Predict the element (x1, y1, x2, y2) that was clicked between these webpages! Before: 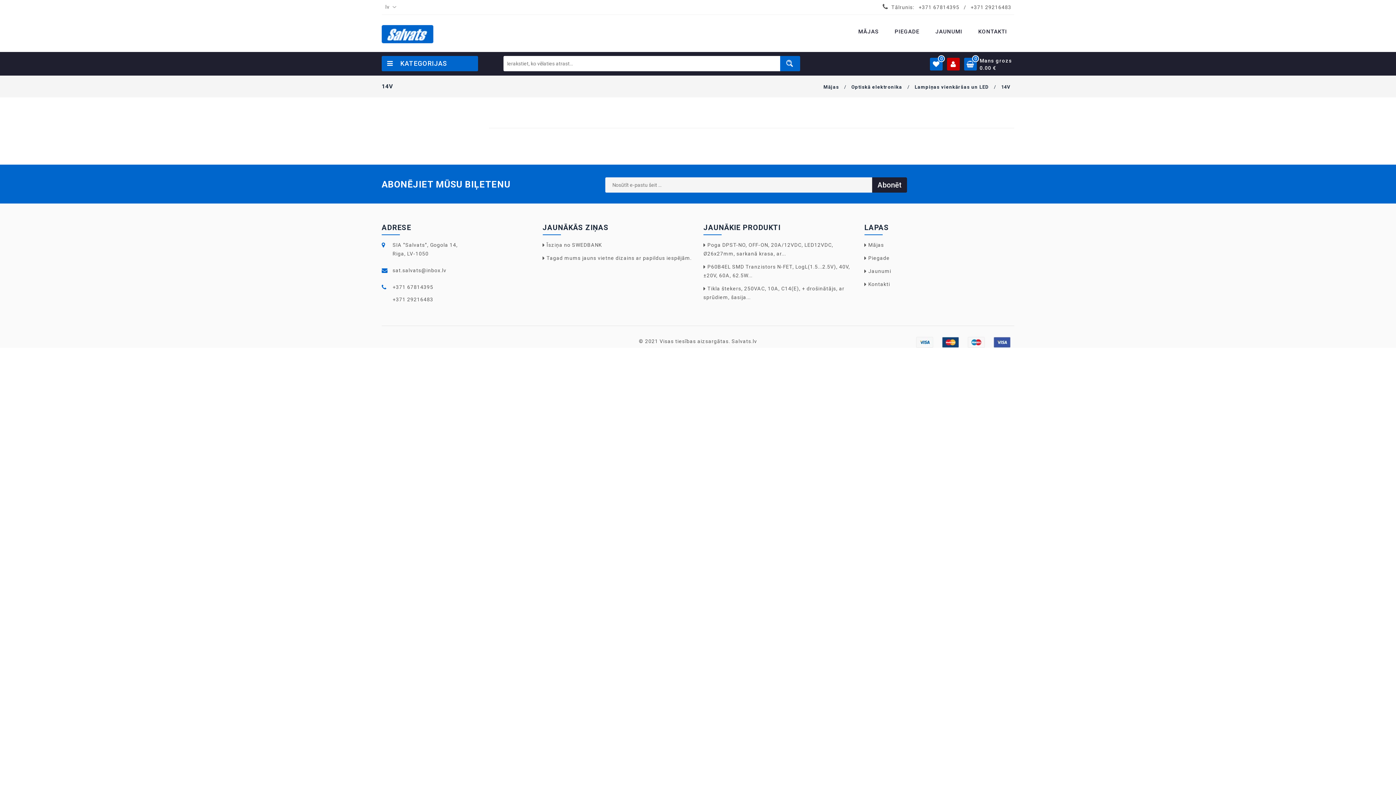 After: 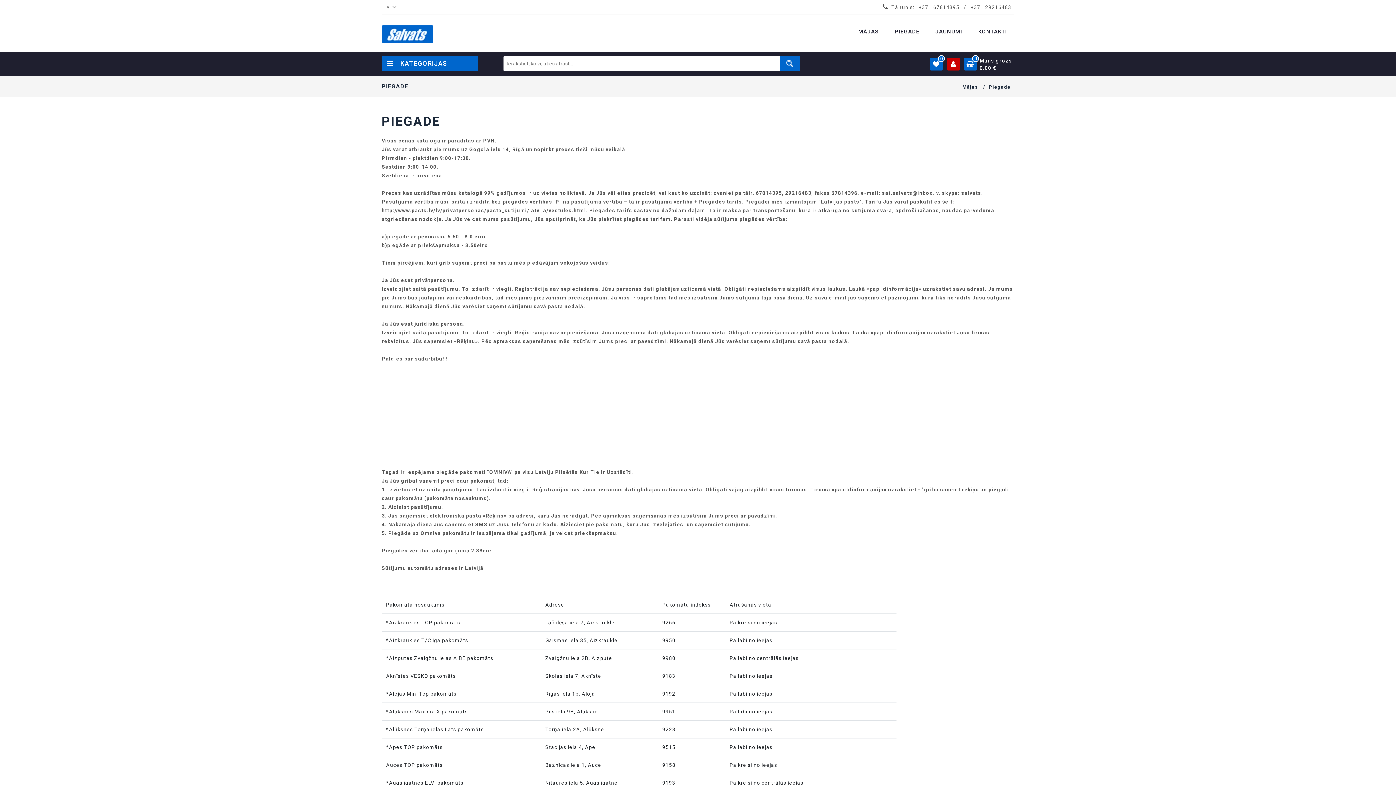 Action: bbox: (887, 14, 926, 48) label: PIEGADE